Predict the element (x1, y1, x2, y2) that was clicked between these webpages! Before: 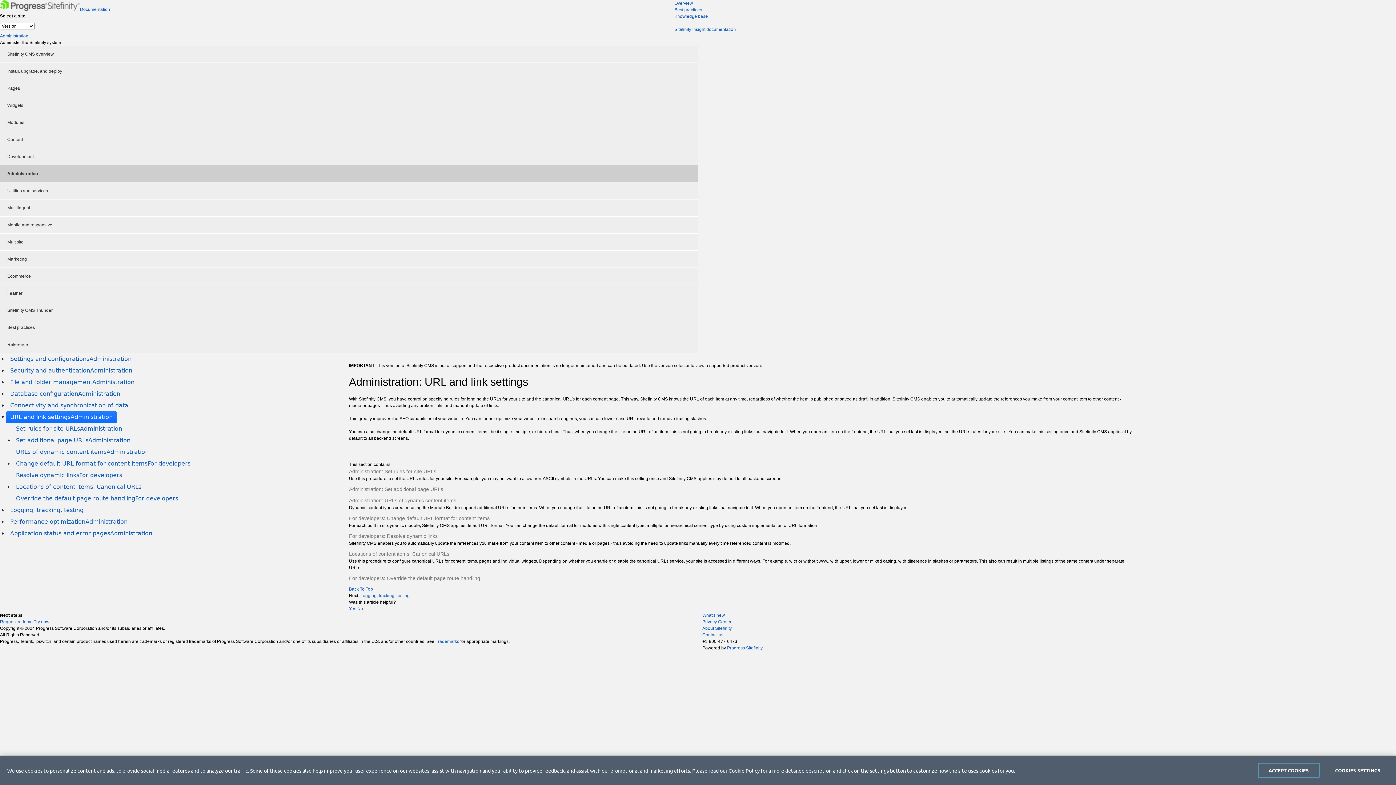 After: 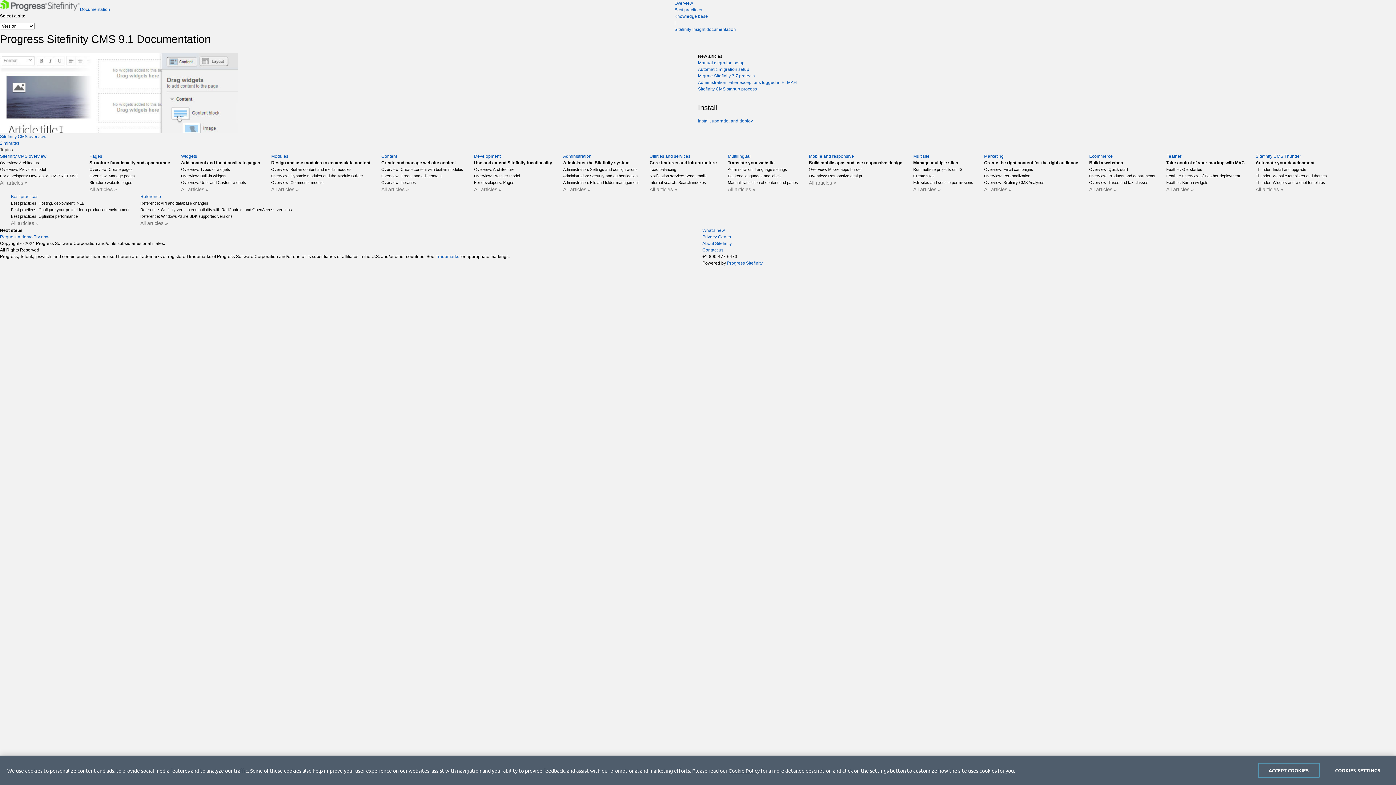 Action: label: Documentation bbox: (0, 6, 110, 12)